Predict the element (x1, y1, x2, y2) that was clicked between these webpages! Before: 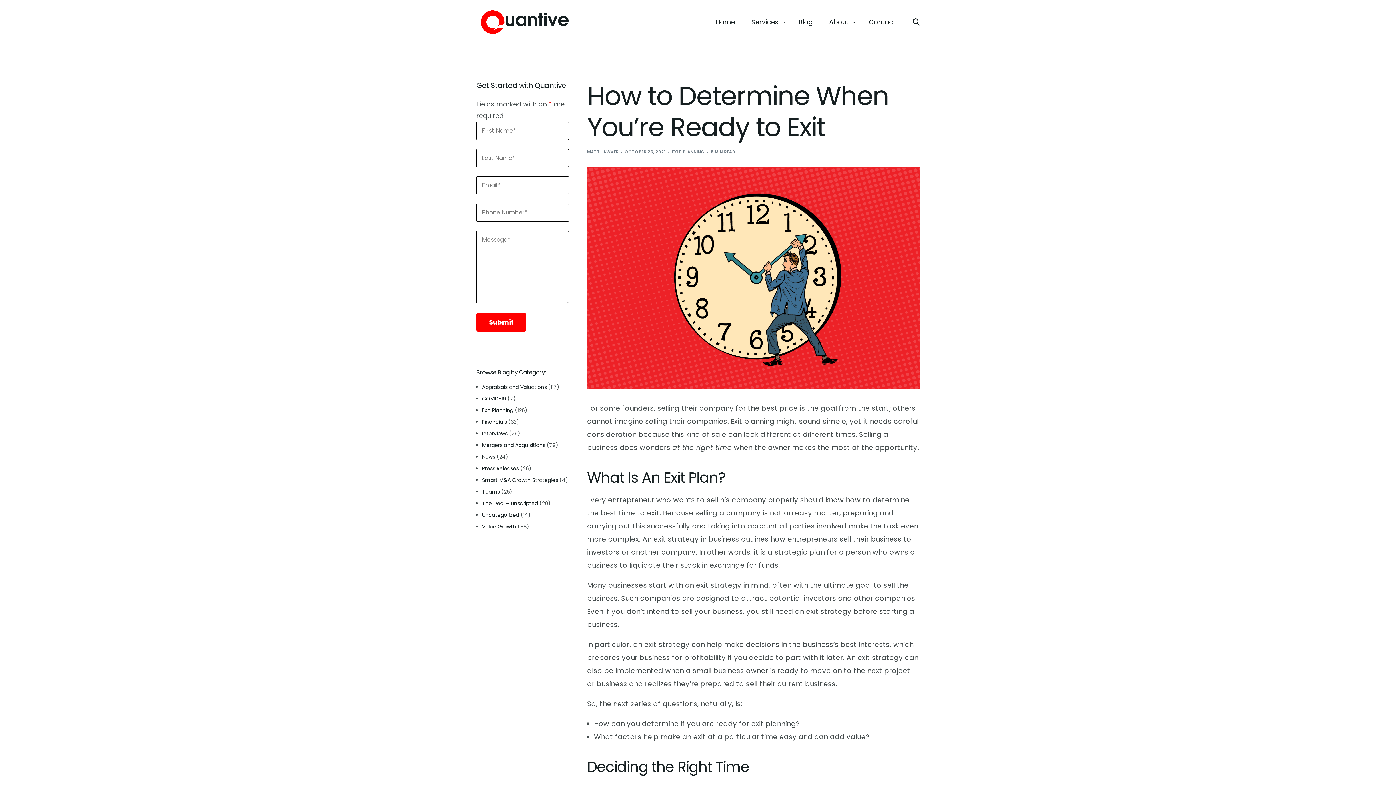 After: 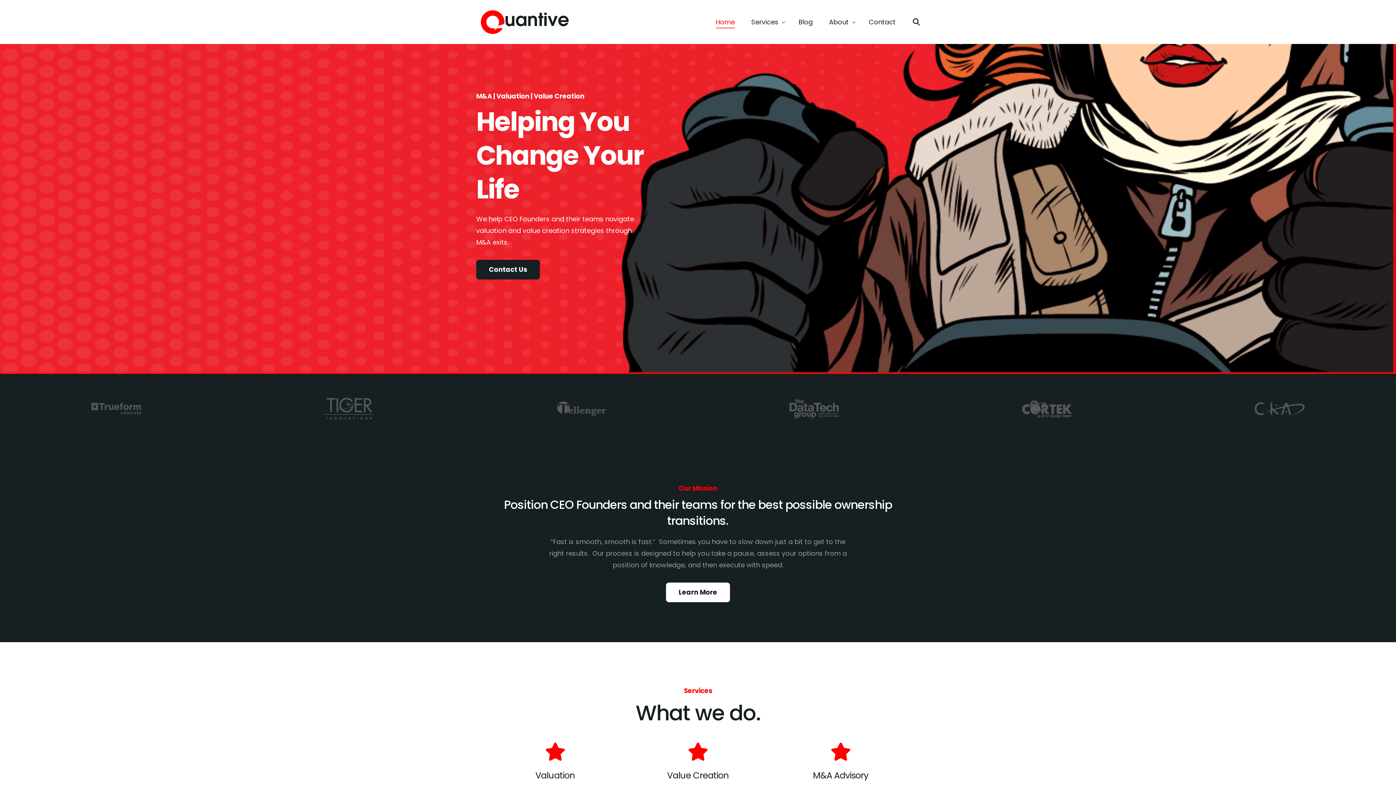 Action: bbox: (476, 31, 574, 40)